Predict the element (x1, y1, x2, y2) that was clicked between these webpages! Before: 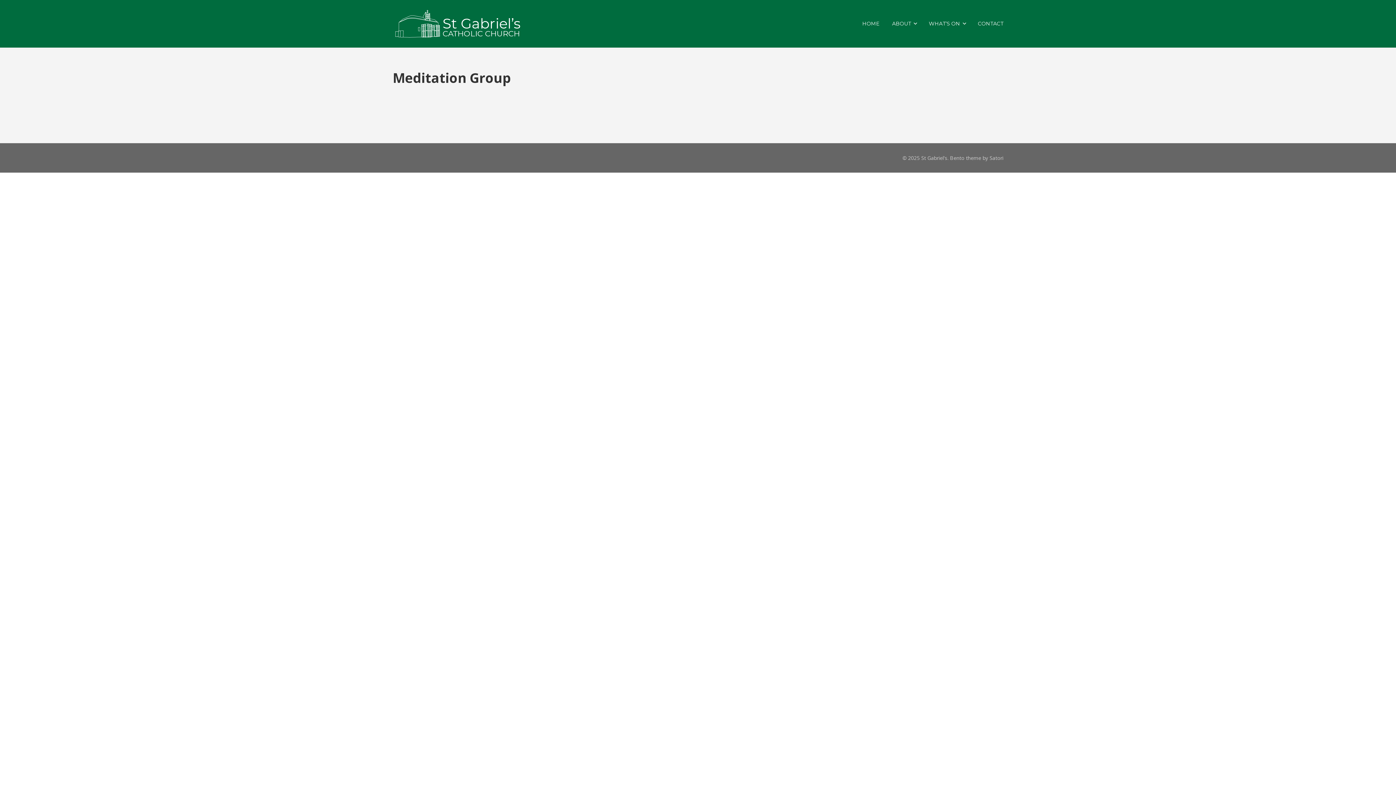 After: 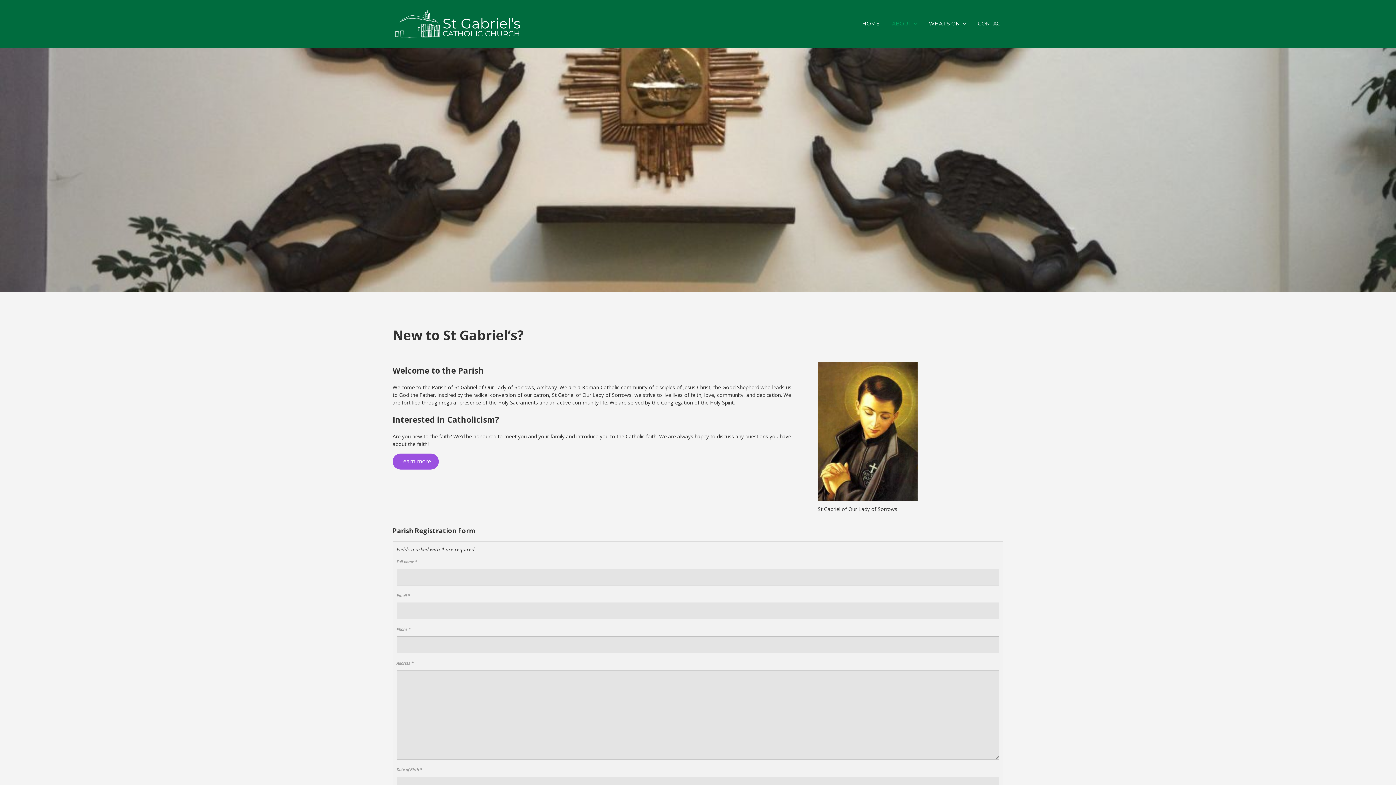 Action: bbox: (892, 14, 916, 33) label: ABOUT